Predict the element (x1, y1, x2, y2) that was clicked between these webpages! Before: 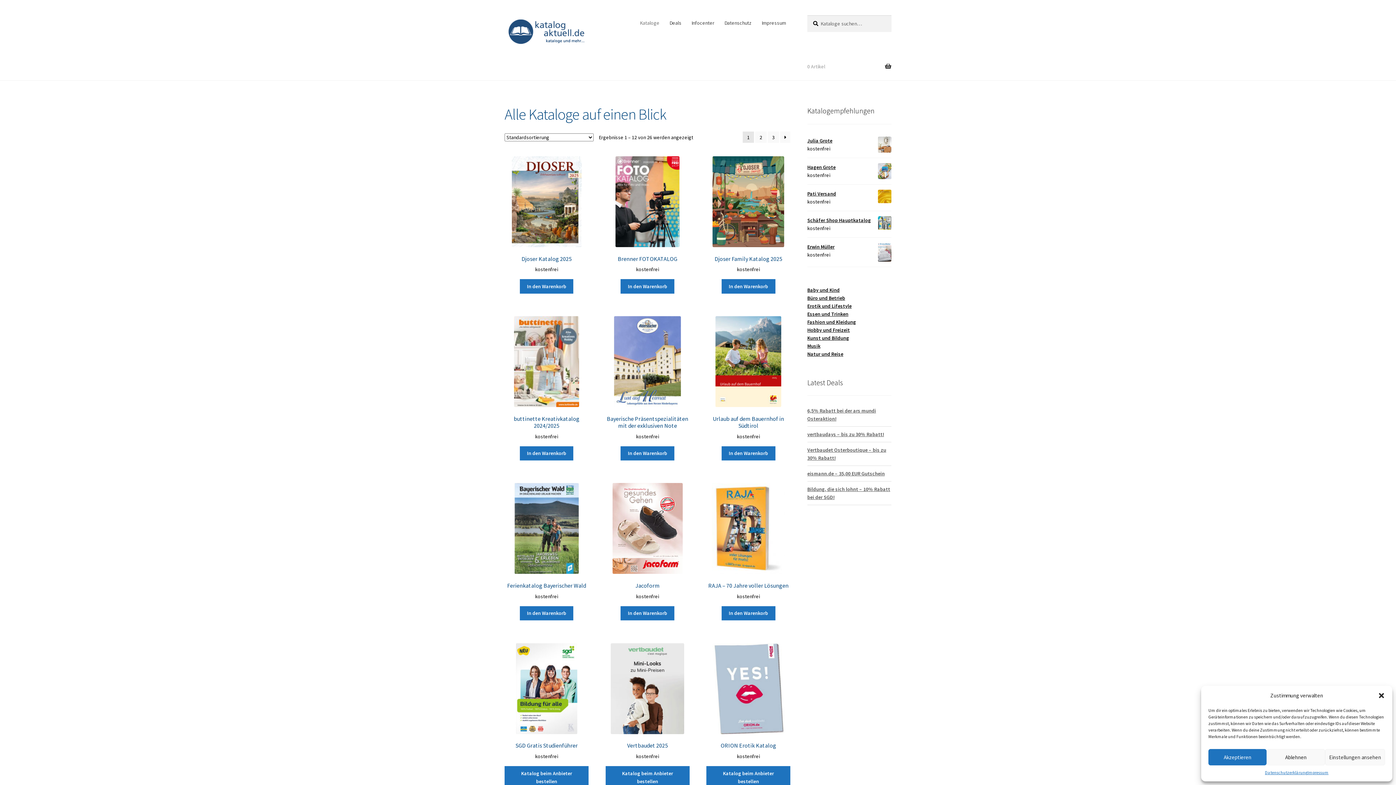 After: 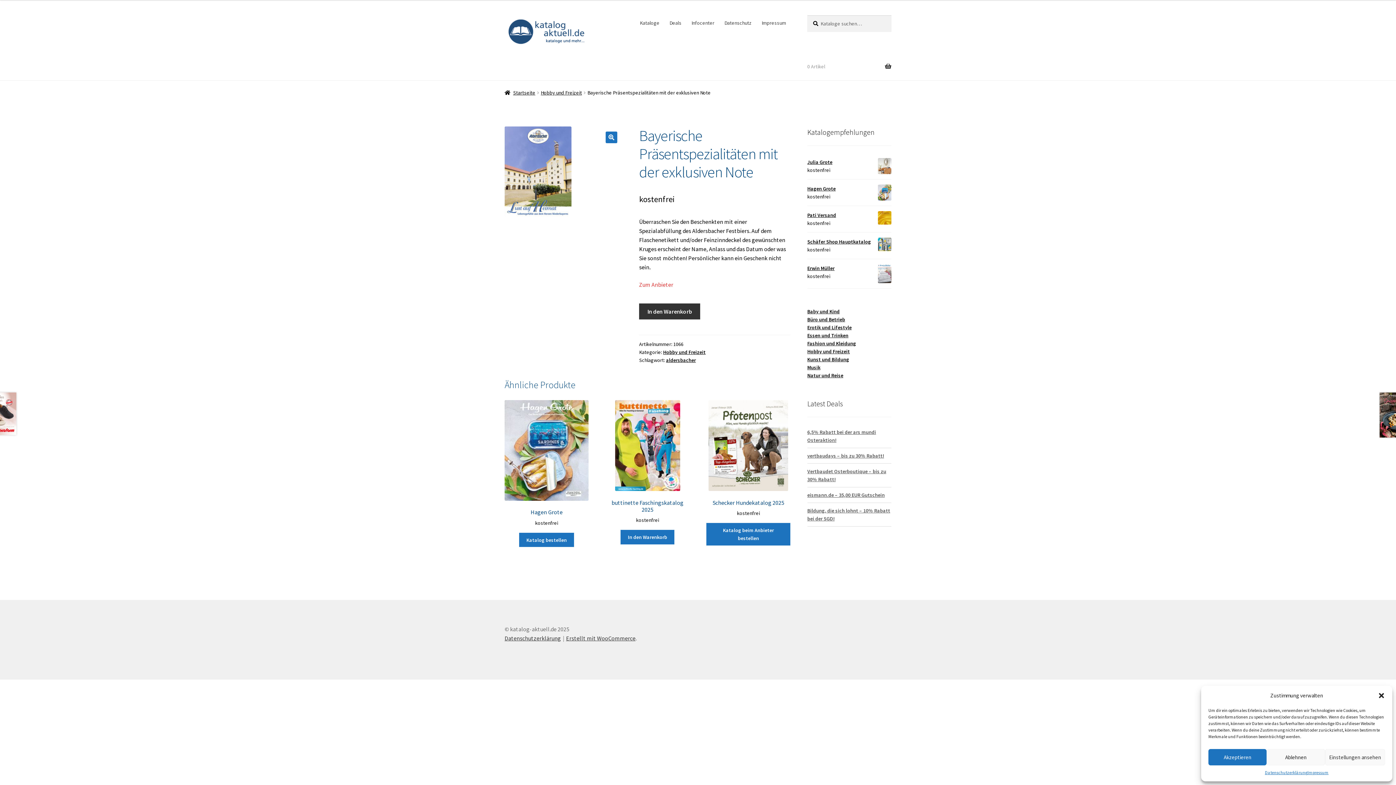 Action: label: Bayerische Präsentspezialitäten mit der exklusiven Note
kostenfrei bbox: (605, 316, 689, 440)